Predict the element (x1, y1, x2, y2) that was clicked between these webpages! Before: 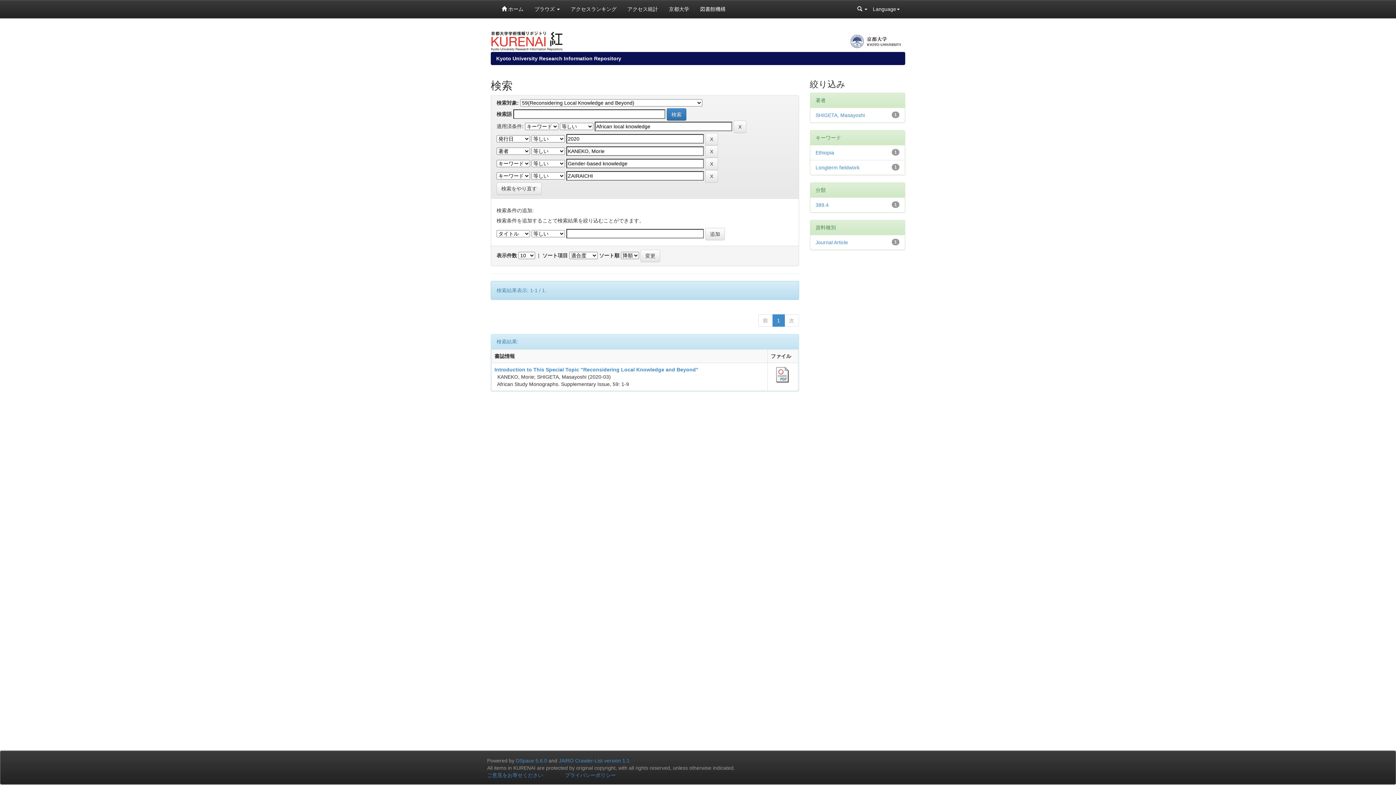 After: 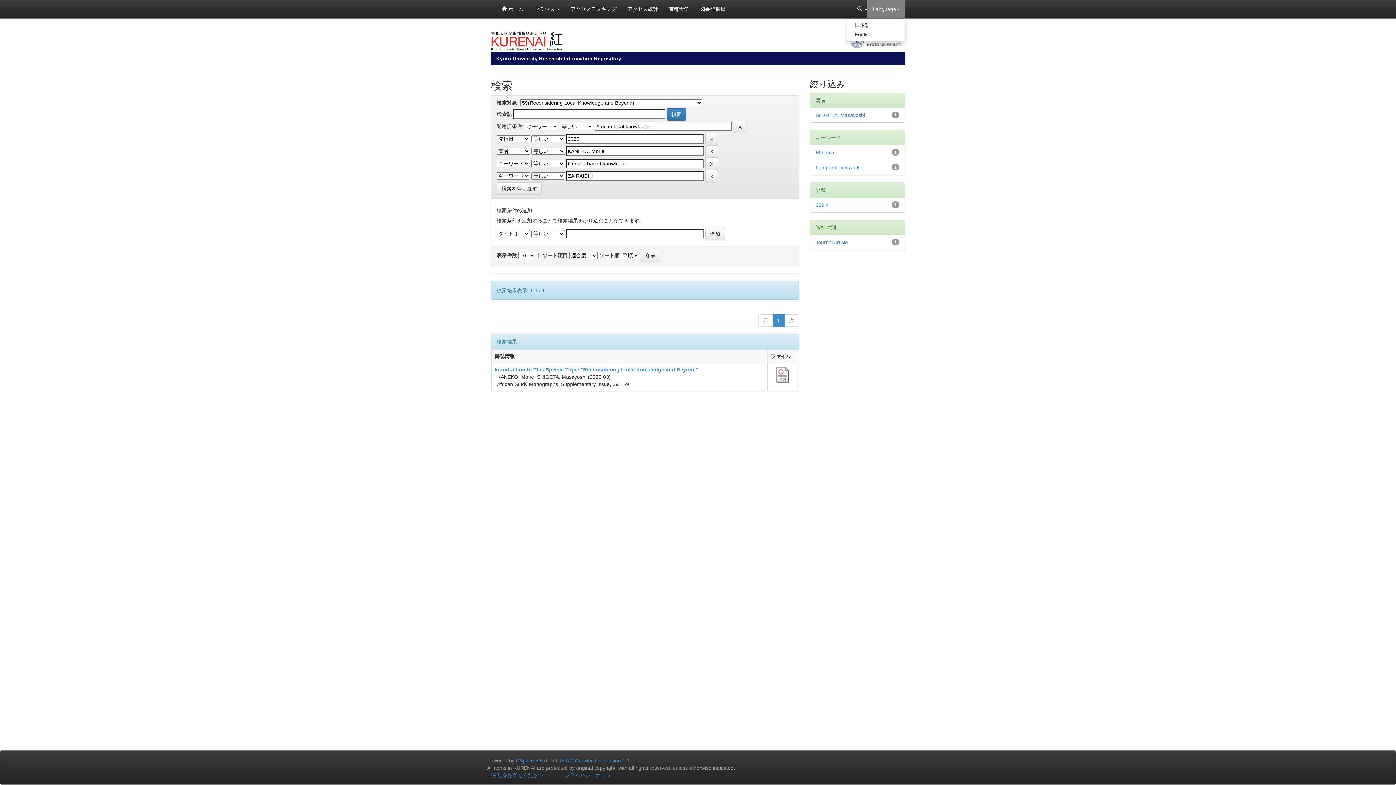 Action: bbox: (867, 0, 905, 18) label: Language